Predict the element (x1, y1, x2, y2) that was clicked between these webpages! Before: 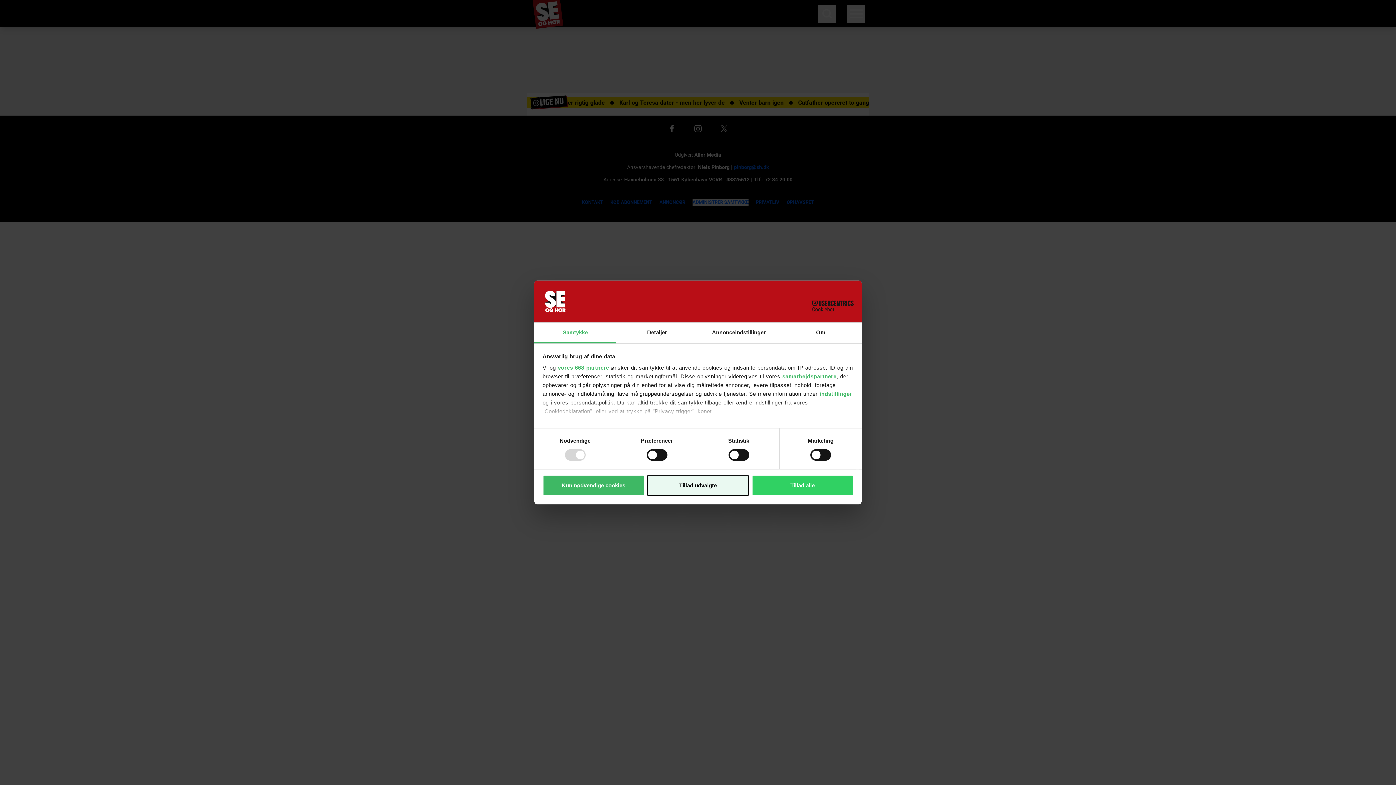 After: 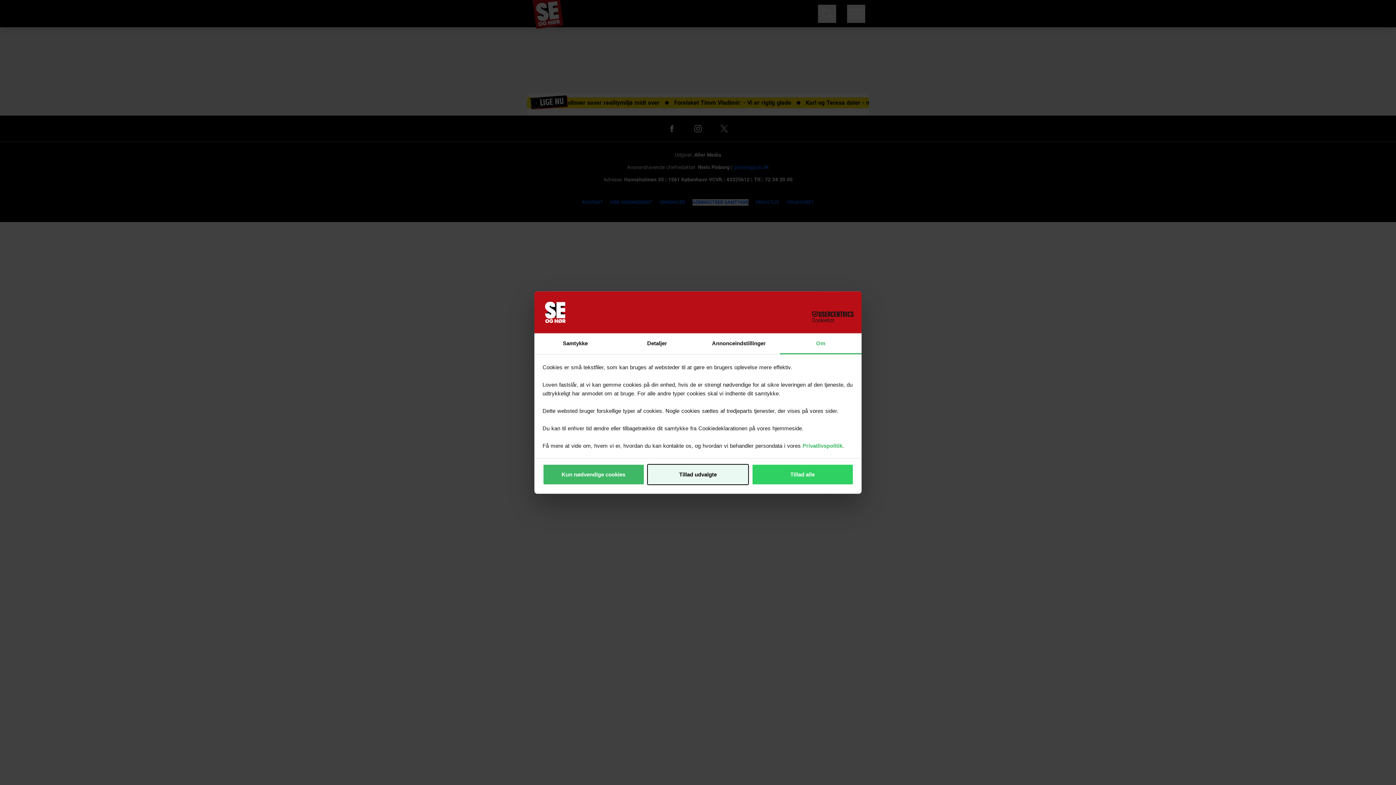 Action: label: Om bbox: (780, 322, 861, 343)